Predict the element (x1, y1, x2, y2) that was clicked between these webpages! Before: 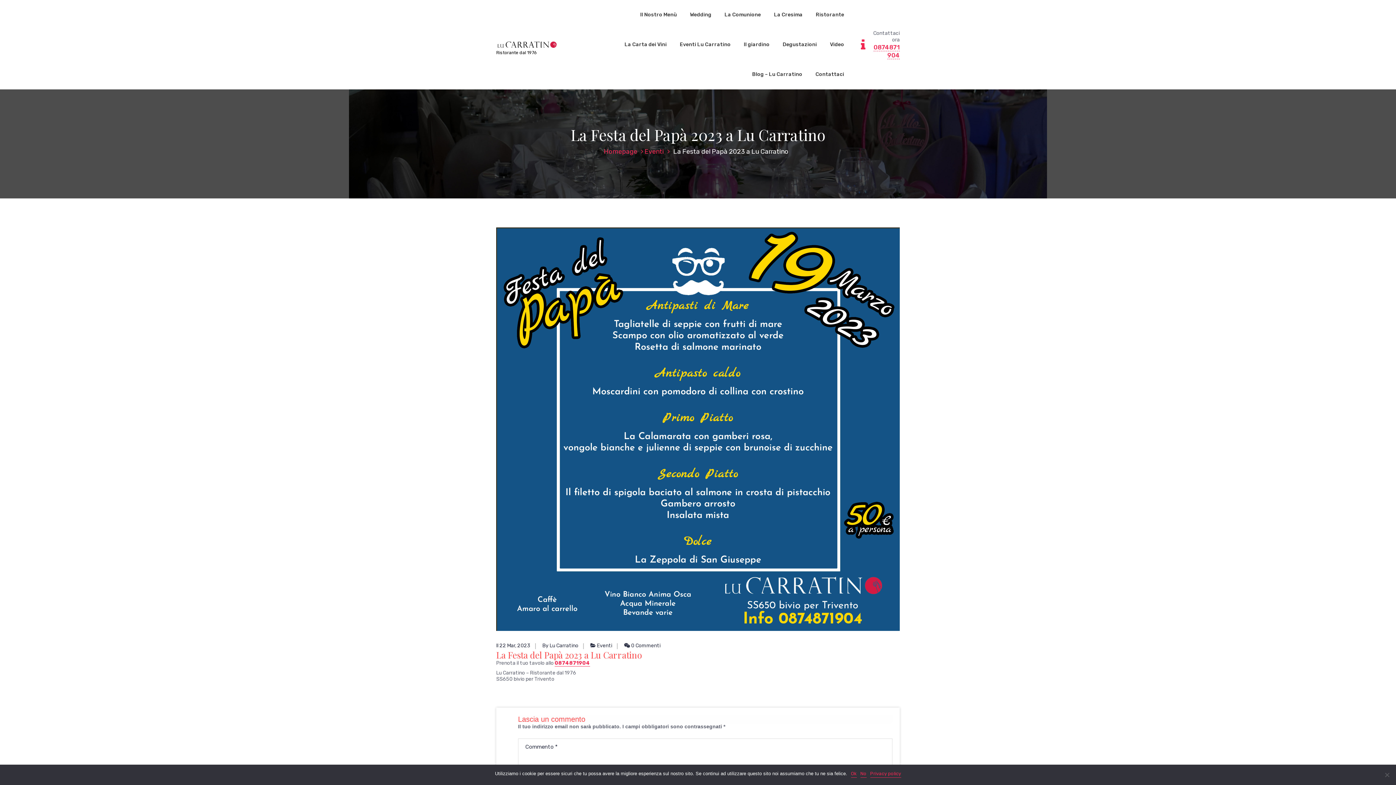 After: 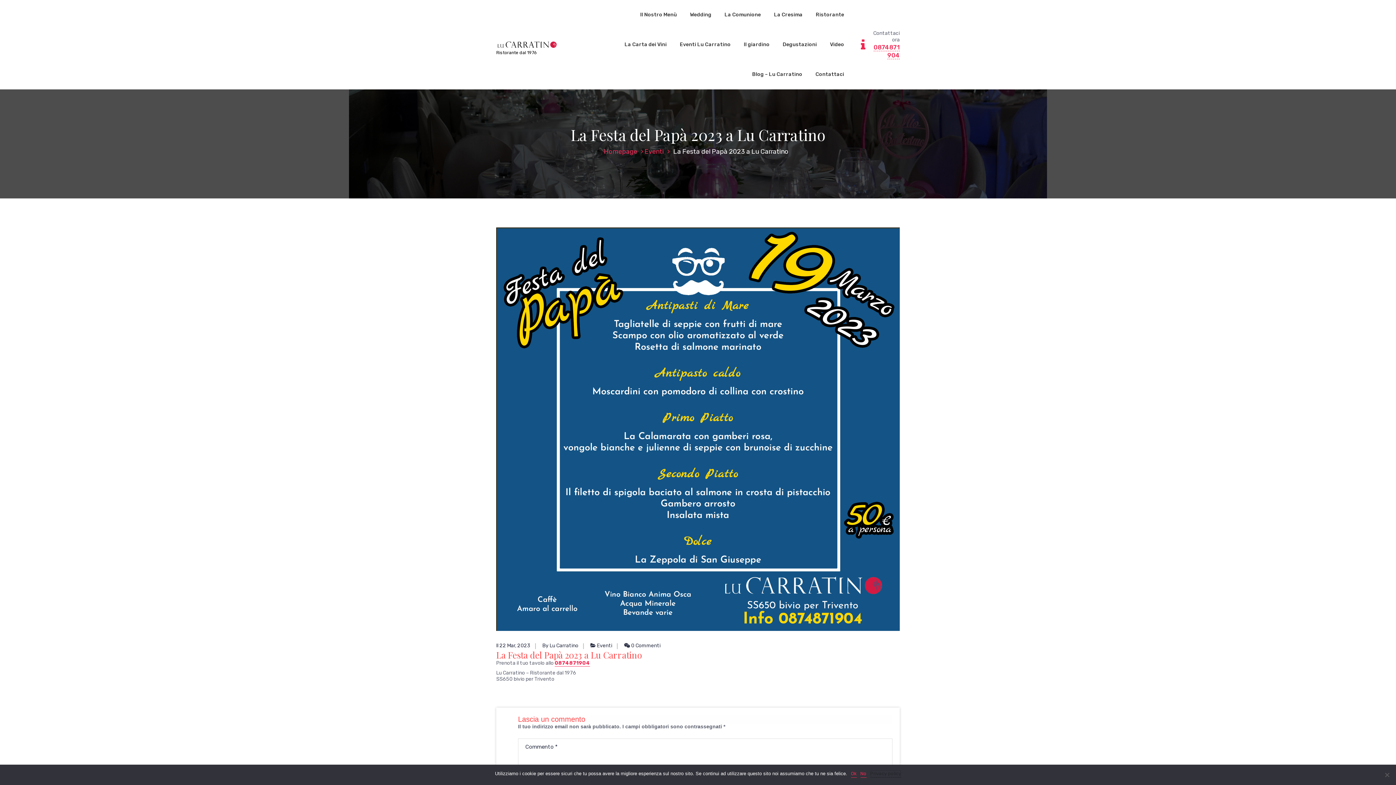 Action: bbox: (870, 770, 901, 778) label: Privacy policy